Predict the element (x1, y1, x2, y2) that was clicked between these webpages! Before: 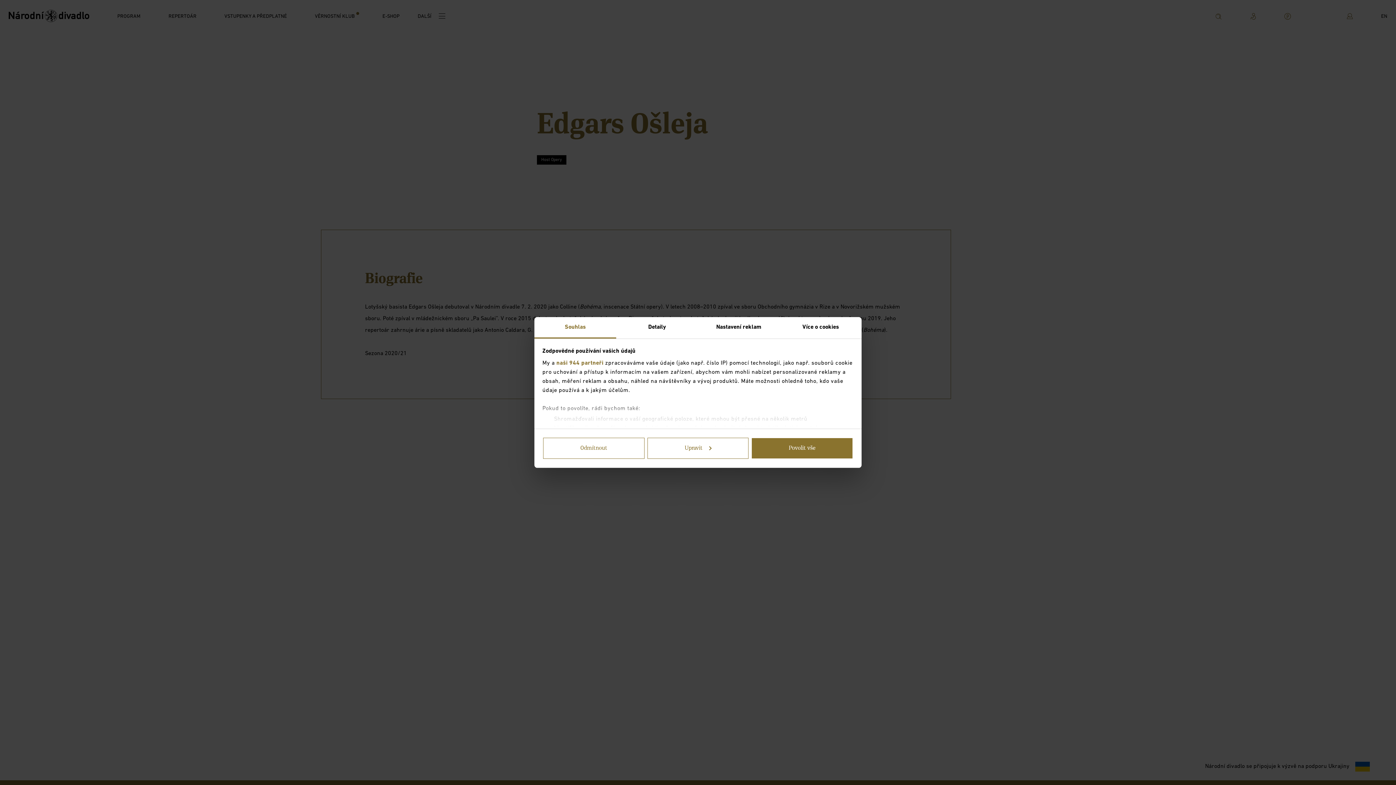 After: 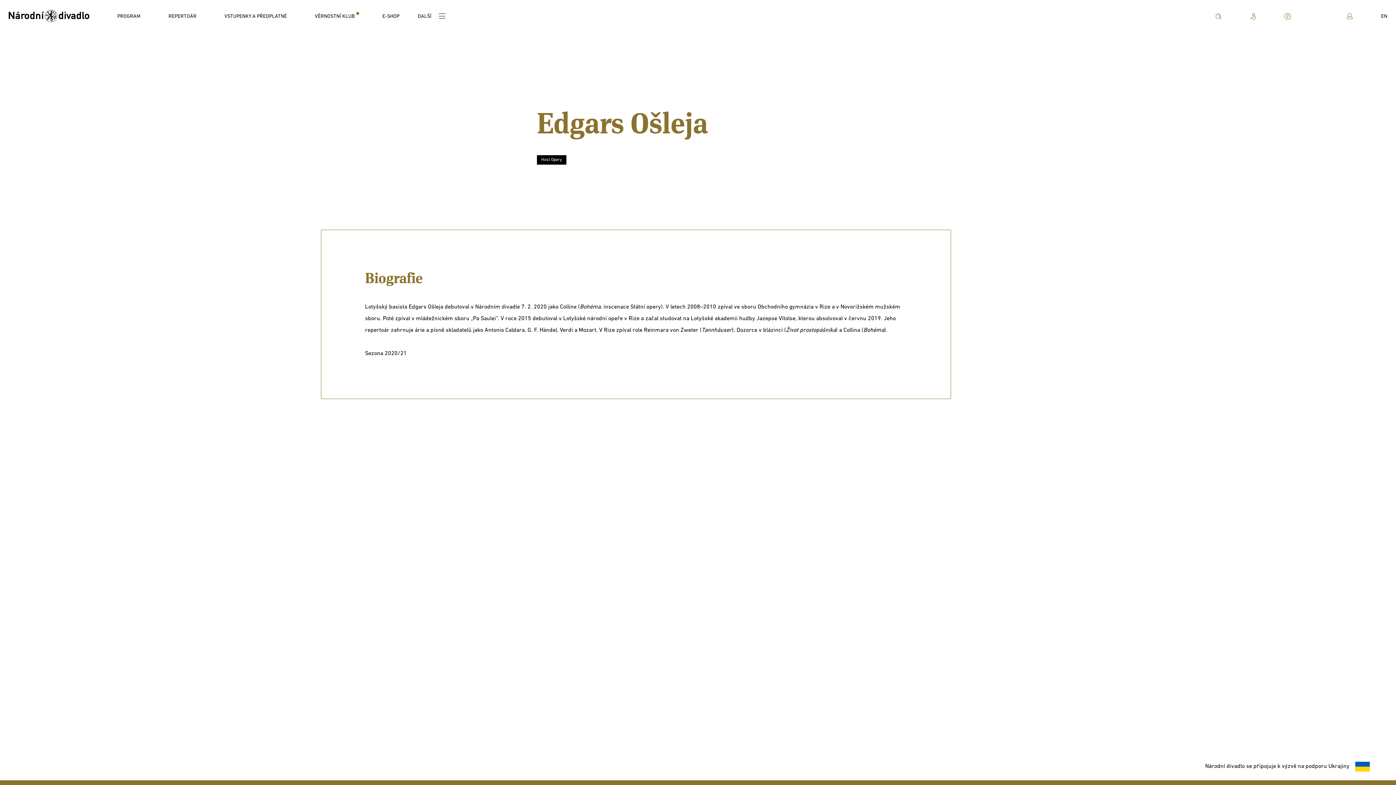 Action: label: Odmítnout bbox: (543, 438, 644, 459)